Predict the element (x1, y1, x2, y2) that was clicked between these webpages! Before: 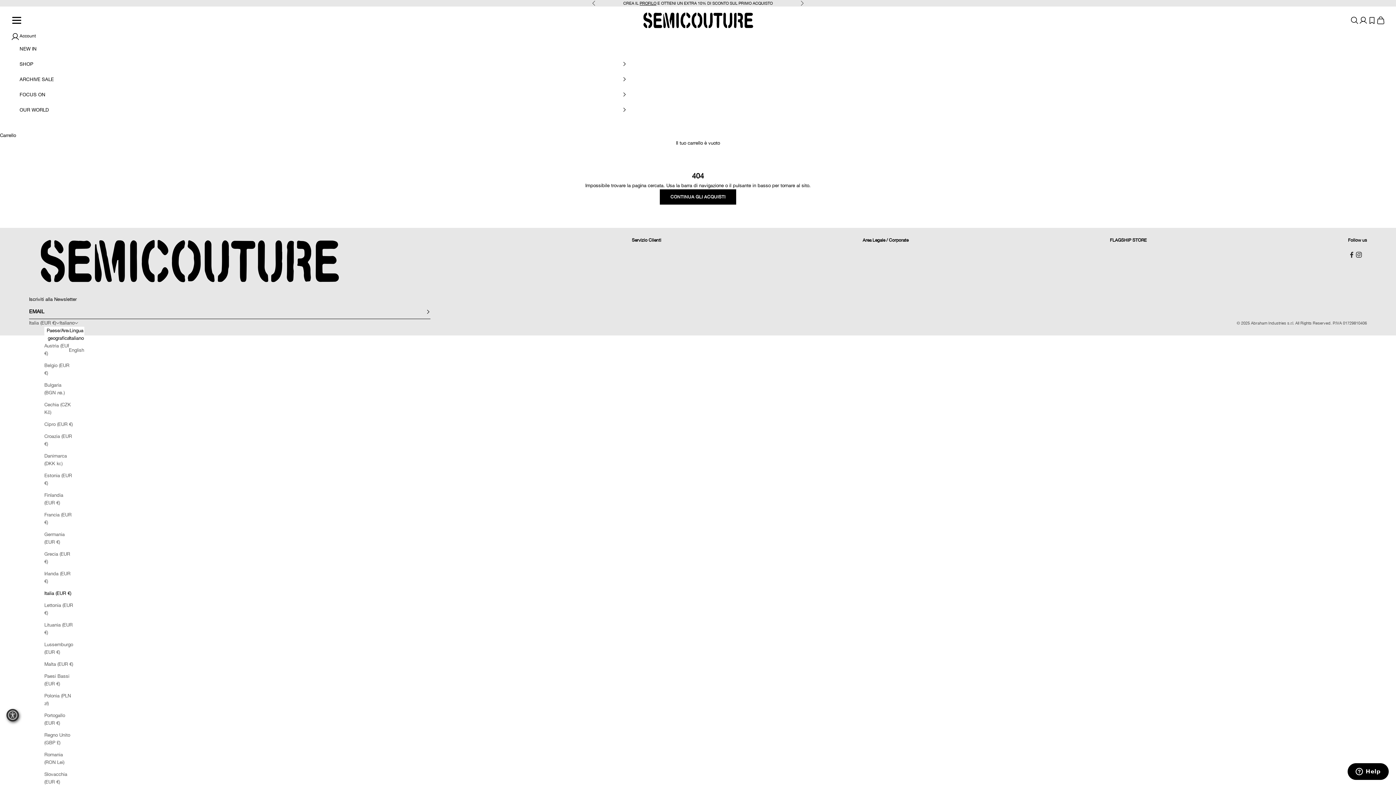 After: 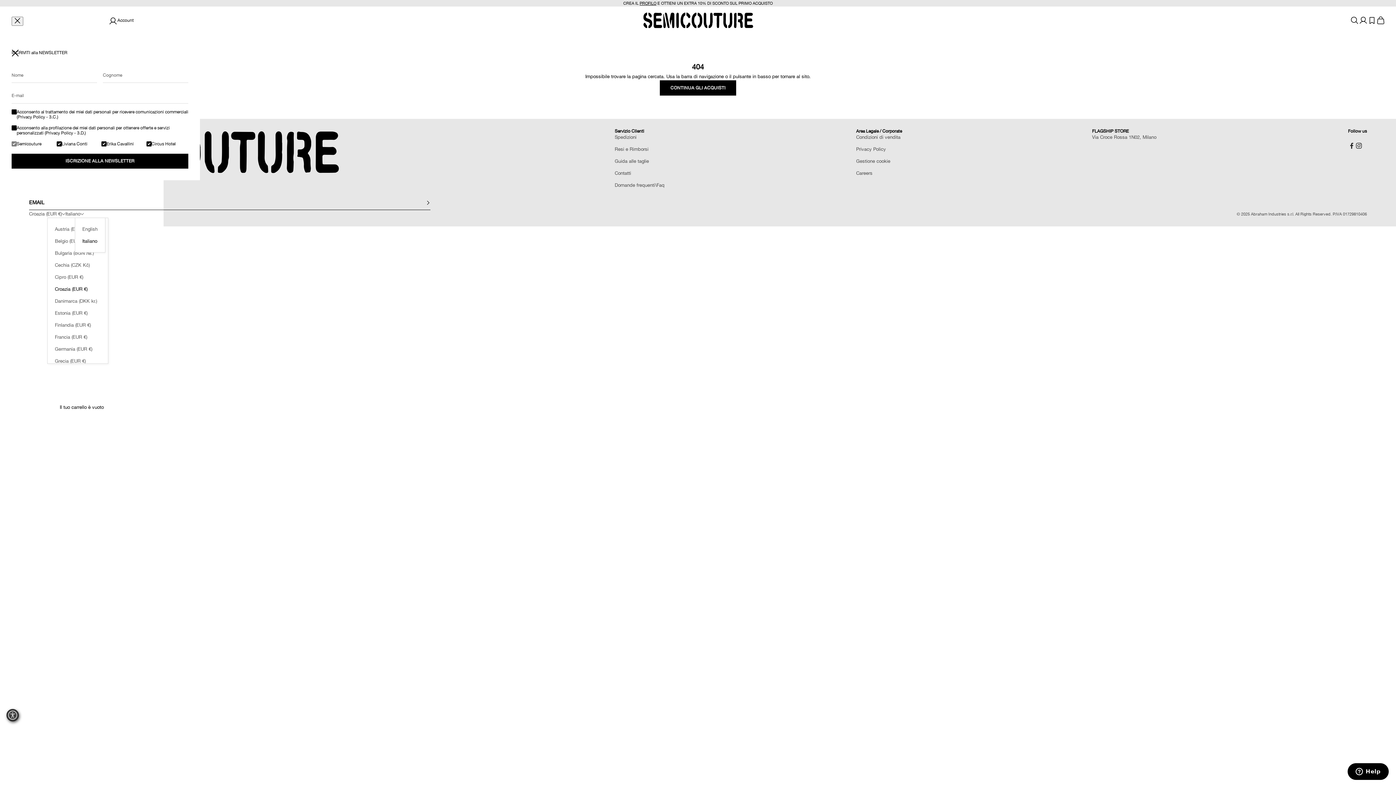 Action: label: Croazia bbox: (44, 432, 73, 448)